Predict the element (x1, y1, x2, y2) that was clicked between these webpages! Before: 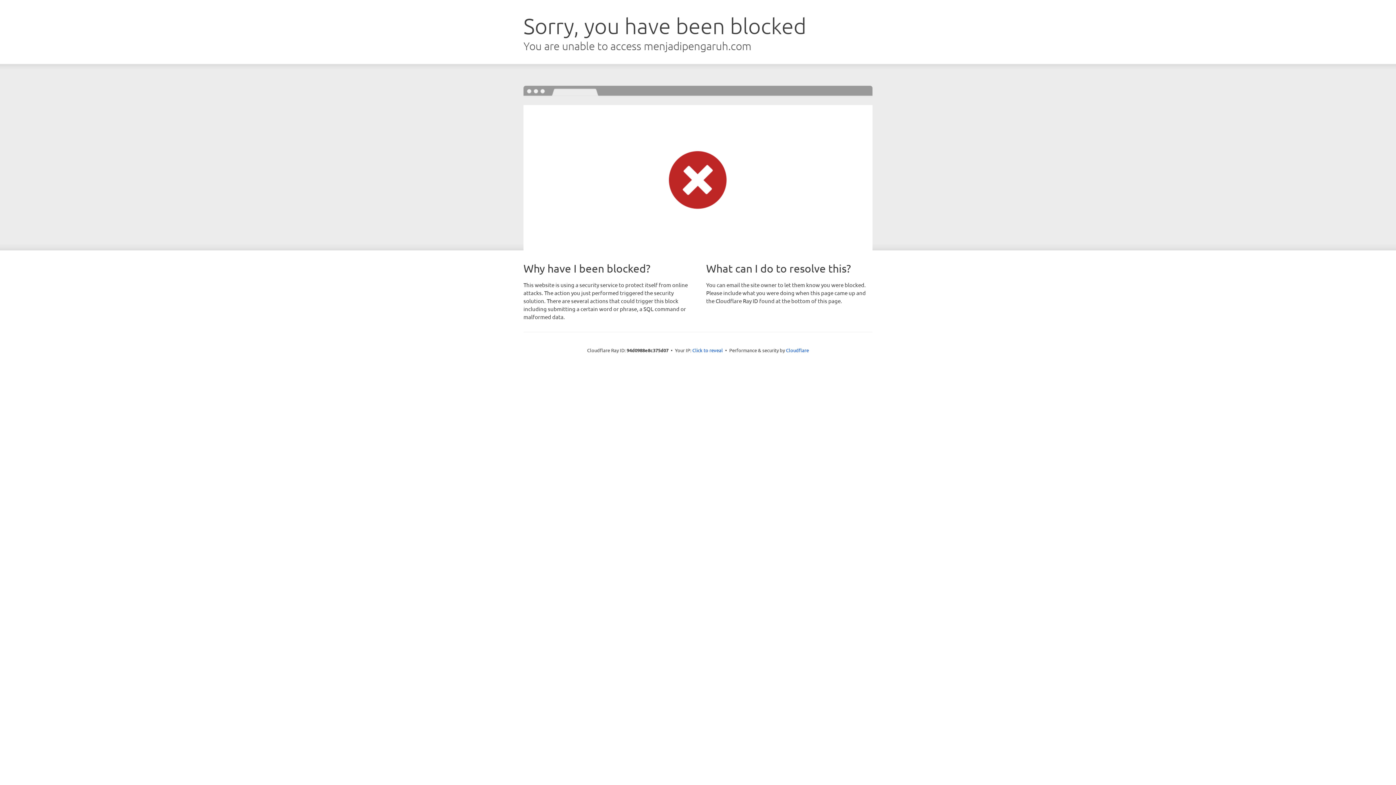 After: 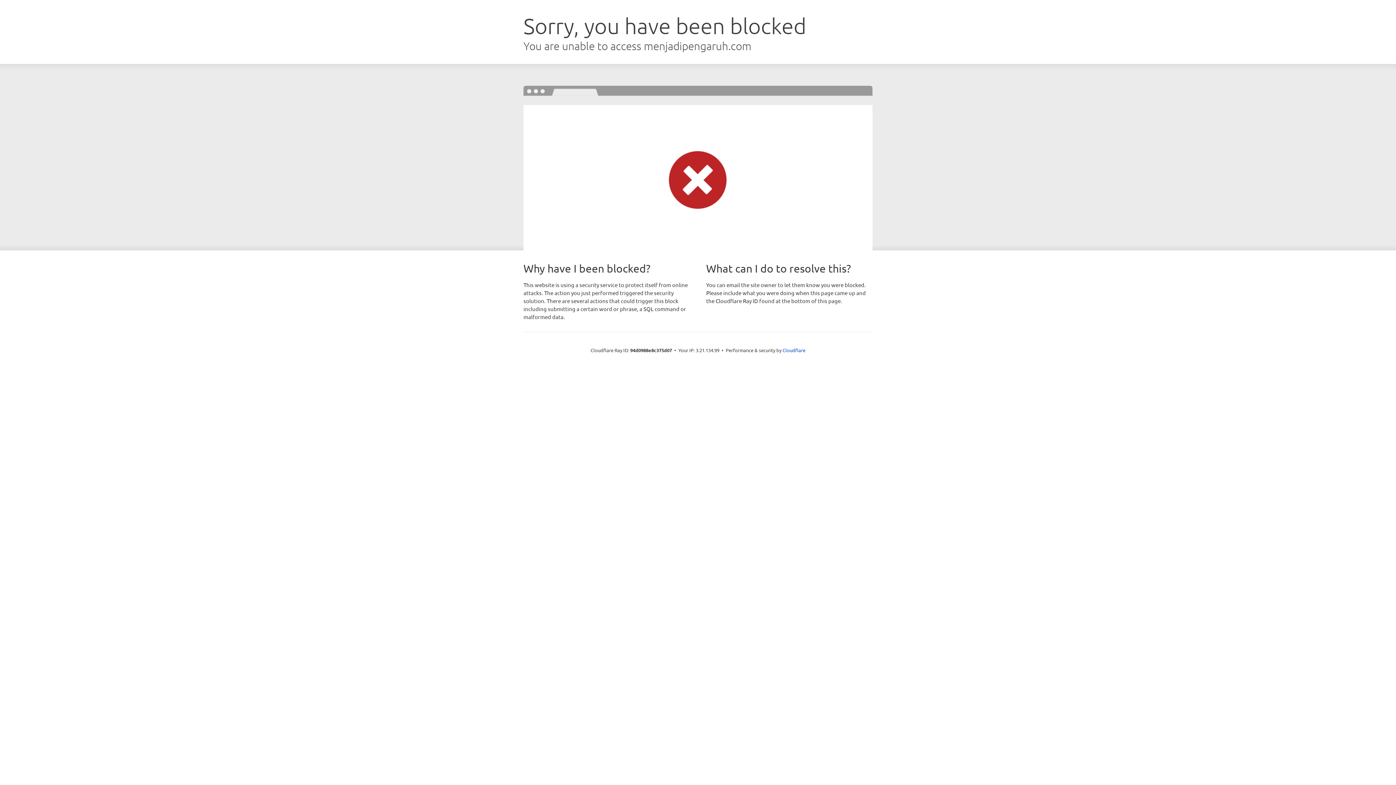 Action: label: Click to reveal bbox: (692, 346, 723, 353)